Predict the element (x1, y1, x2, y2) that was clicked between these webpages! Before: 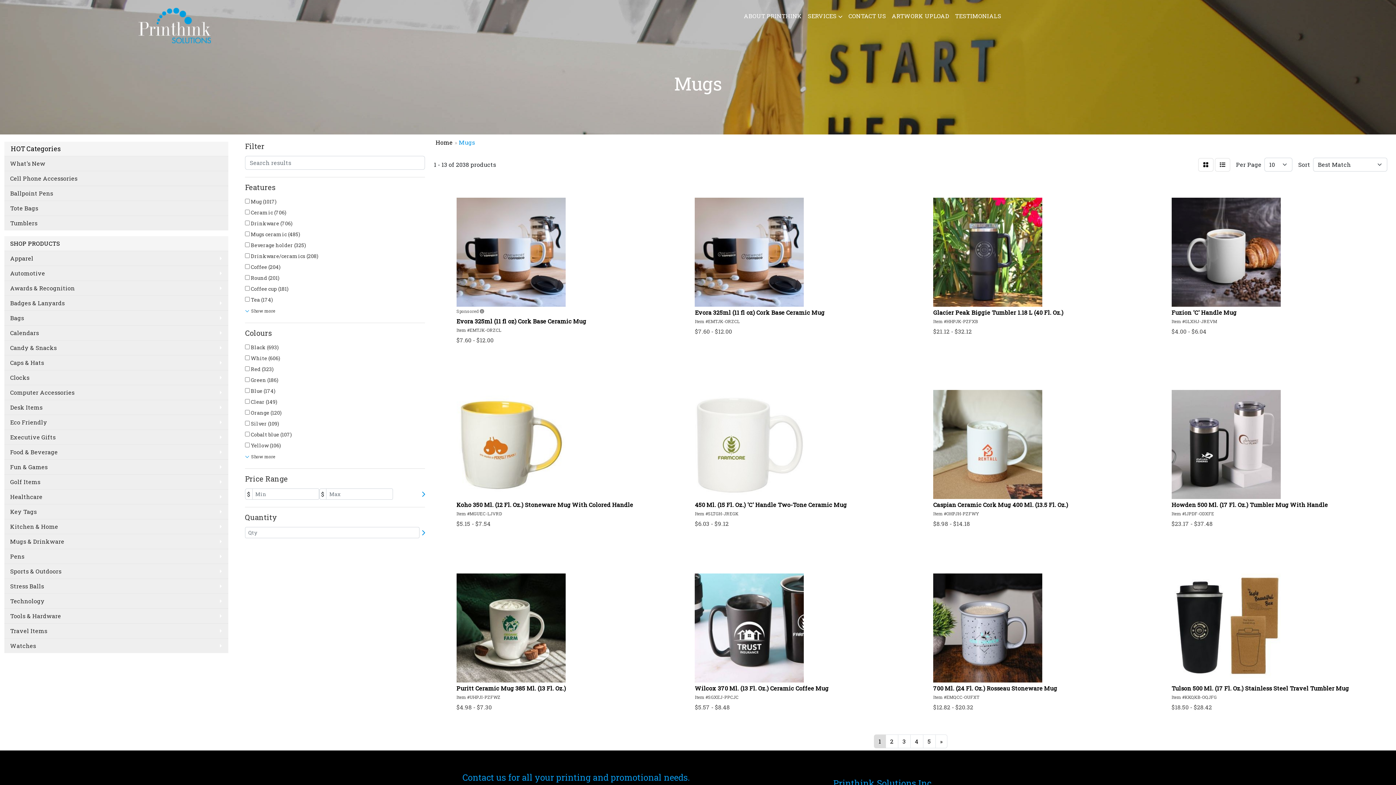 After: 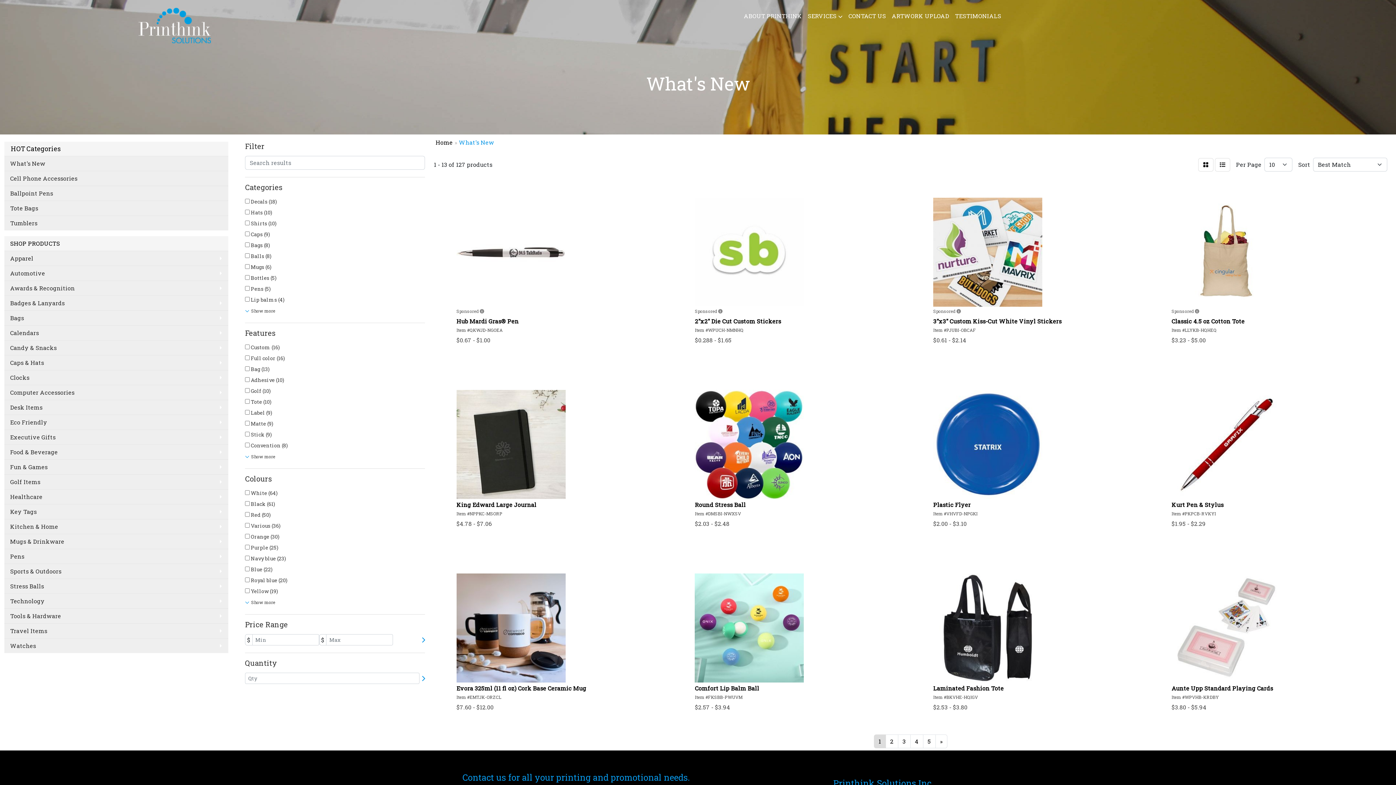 Action: label: What's New bbox: (4, 156, 228, 170)